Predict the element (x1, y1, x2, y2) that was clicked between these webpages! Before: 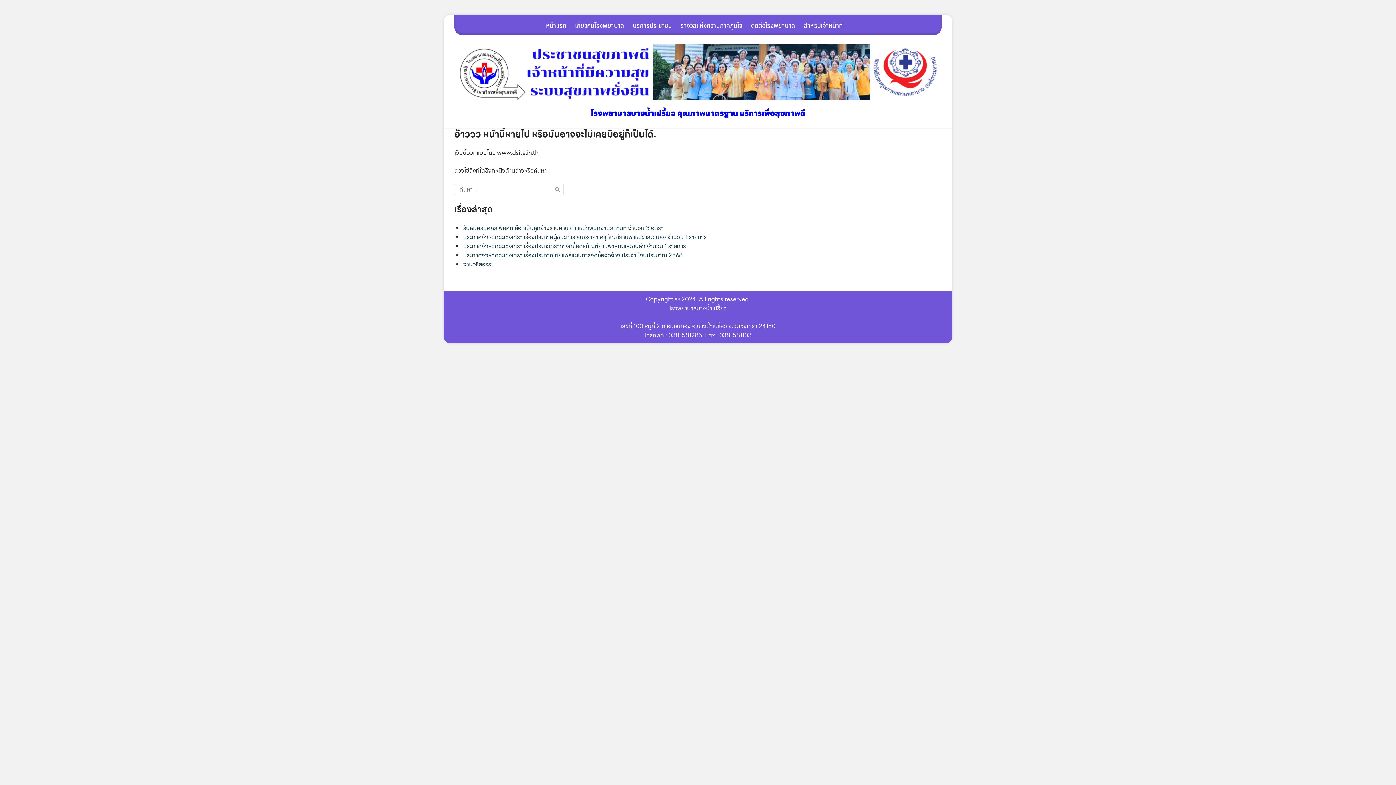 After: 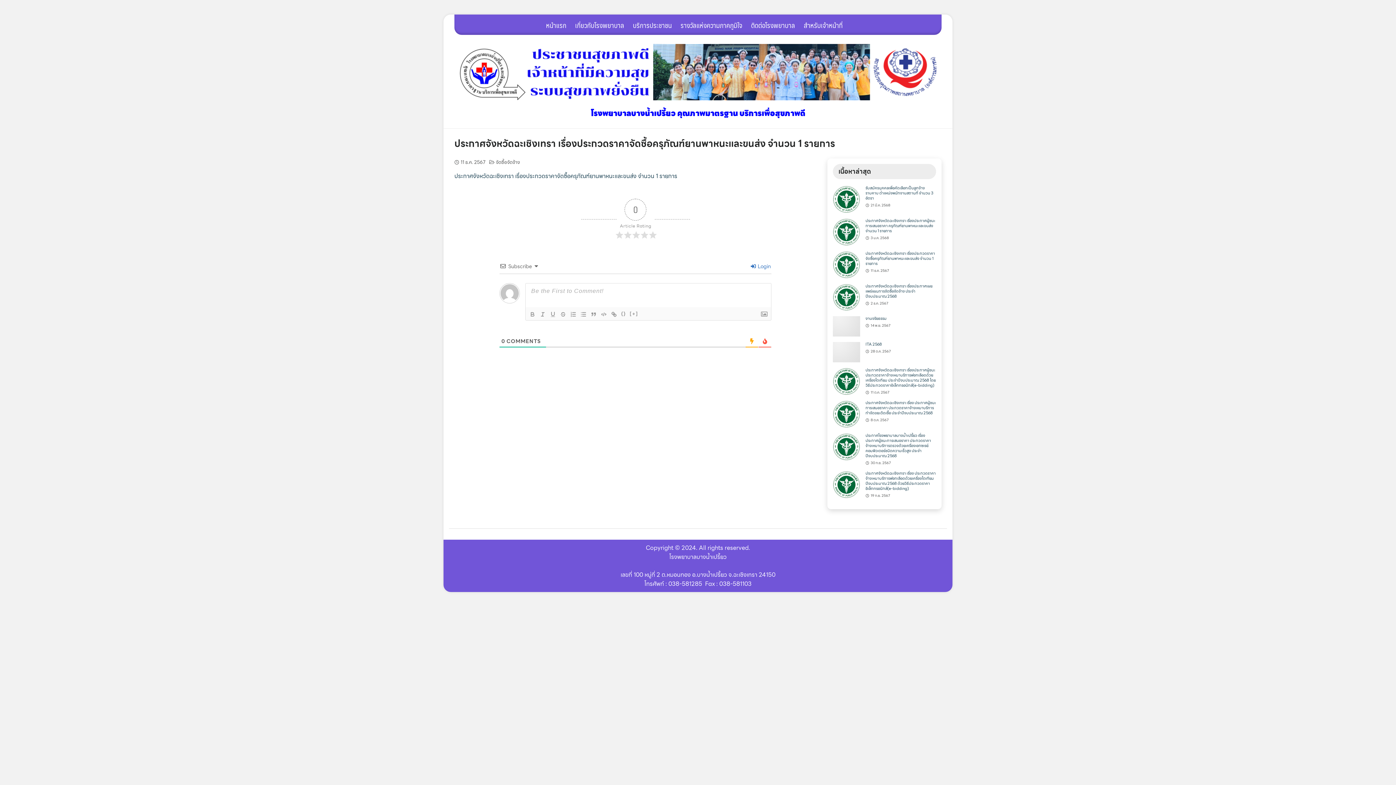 Action: bbox: (463, 241, 686, 250) label: ประกาศจังหวัดฉะเชิงเทรา เรื่องประกวดราคาจัดซื้อครุภัณฑ์ยานพาหนะและขนส่ง จำนวน 1 รายการ